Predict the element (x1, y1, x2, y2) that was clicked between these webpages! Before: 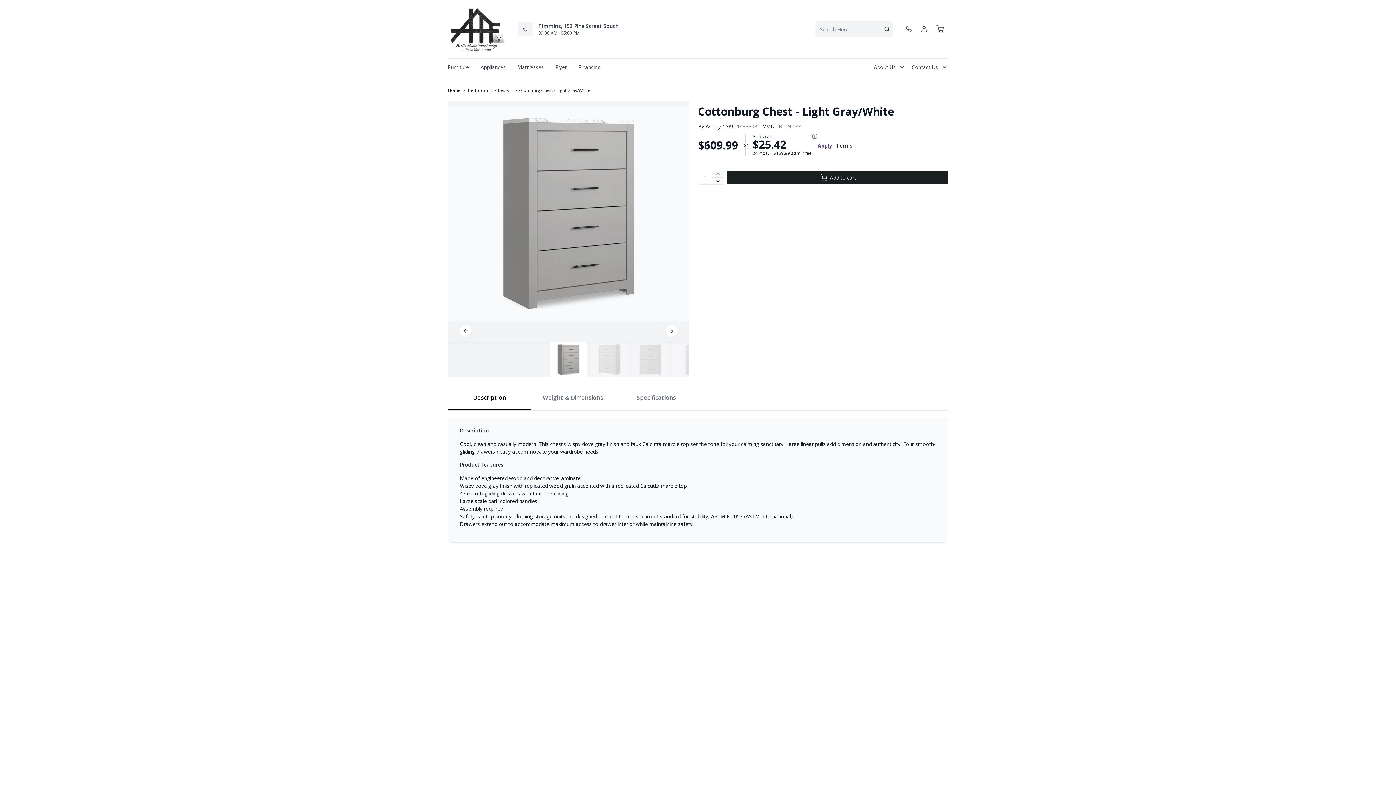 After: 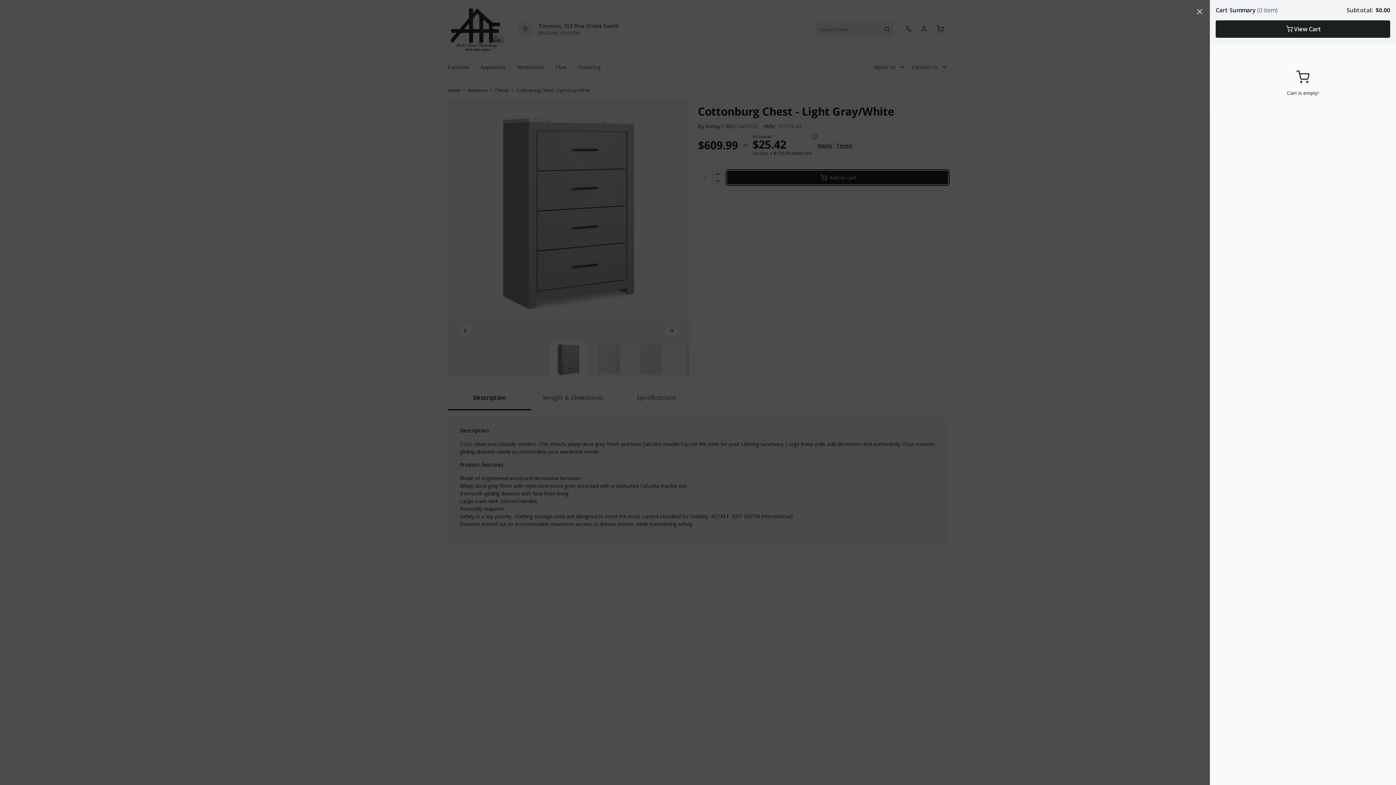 Action: bbox: (727, 170, 948, 184) label: Add to cart